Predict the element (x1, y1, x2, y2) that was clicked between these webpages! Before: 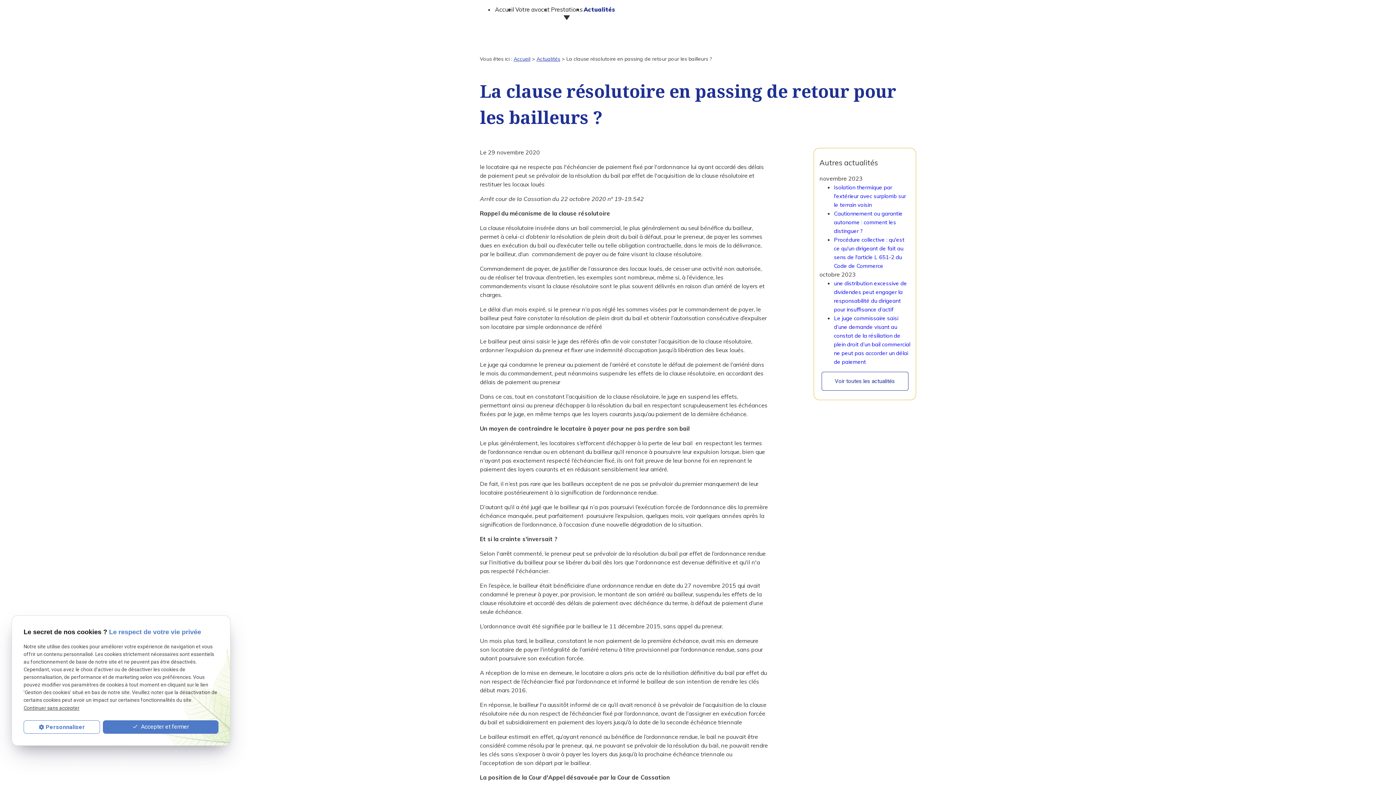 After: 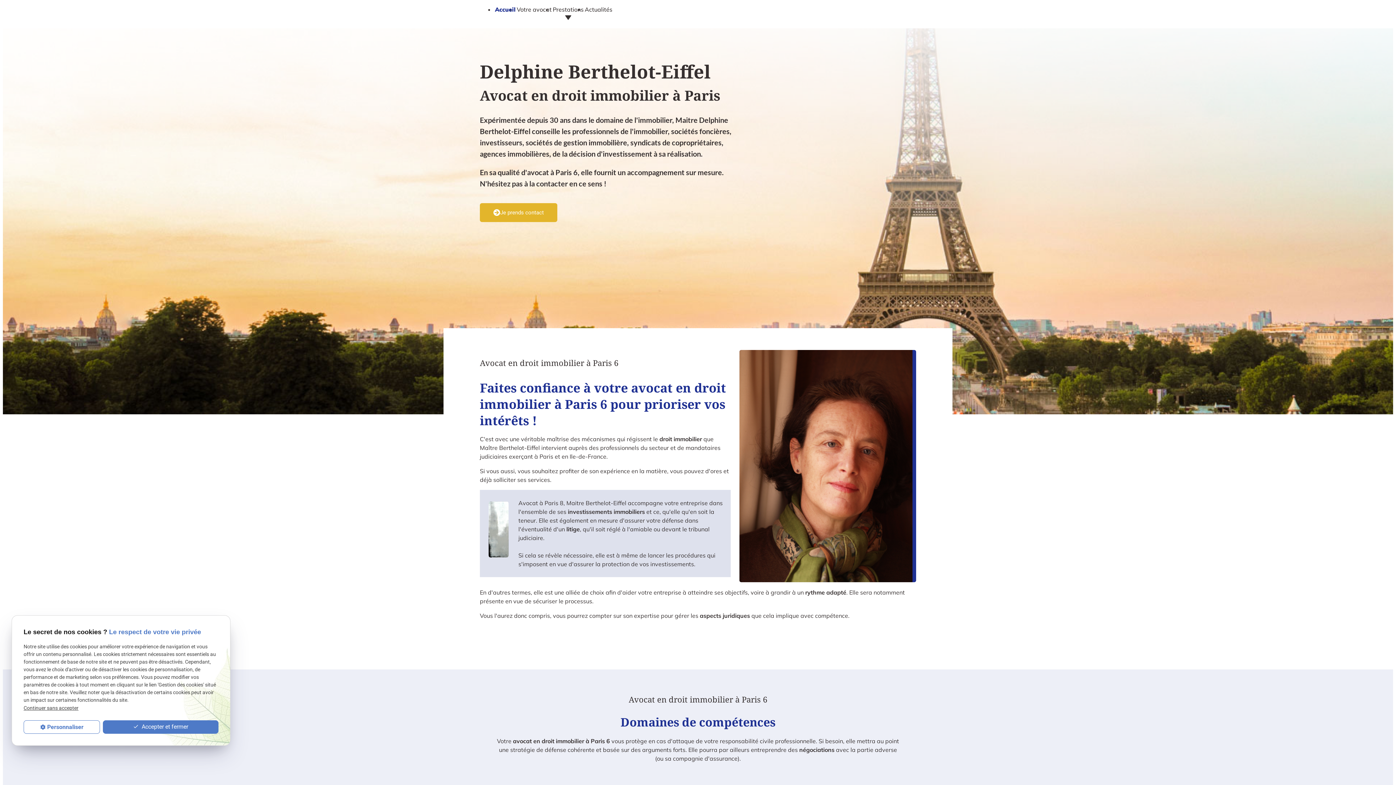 Action: label: Accueil bbox: (513, 55, 530, 62)